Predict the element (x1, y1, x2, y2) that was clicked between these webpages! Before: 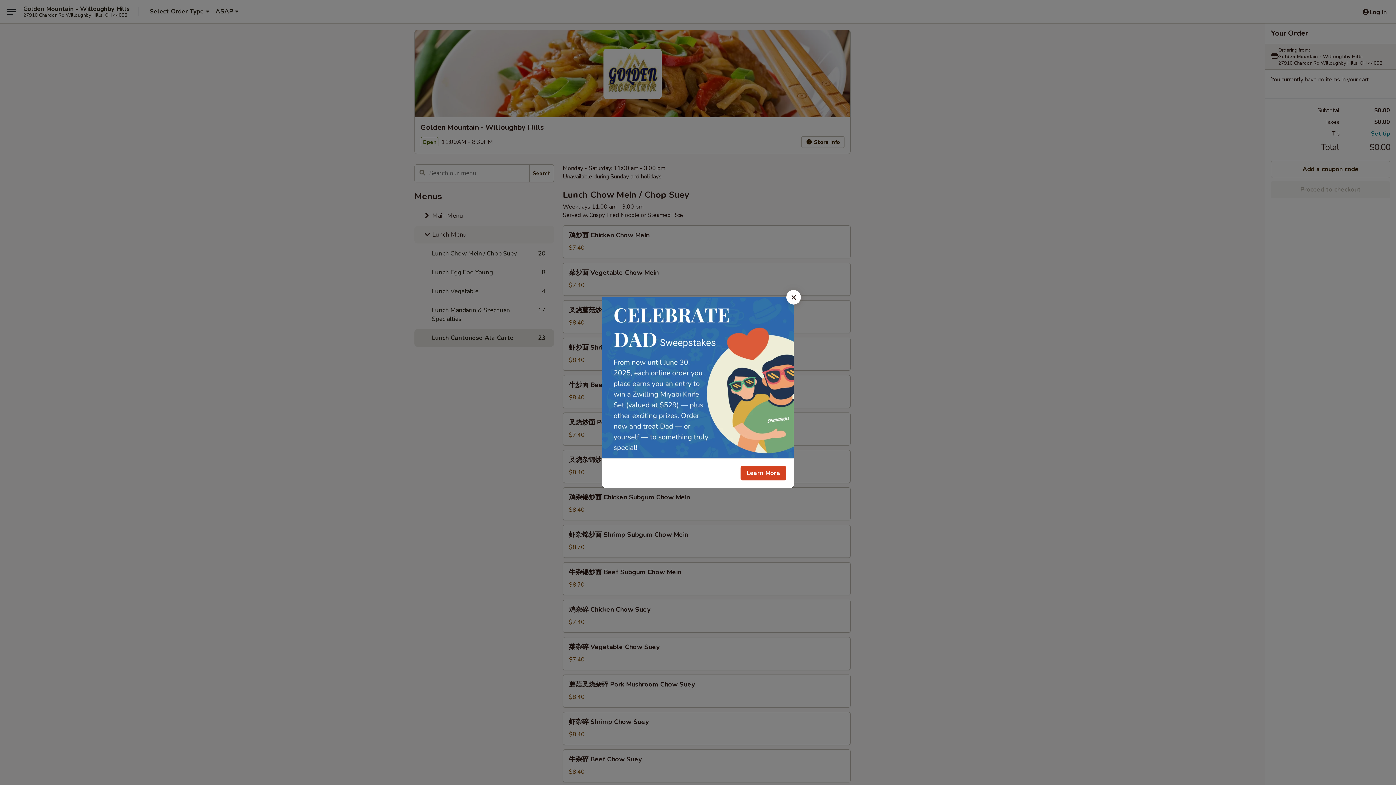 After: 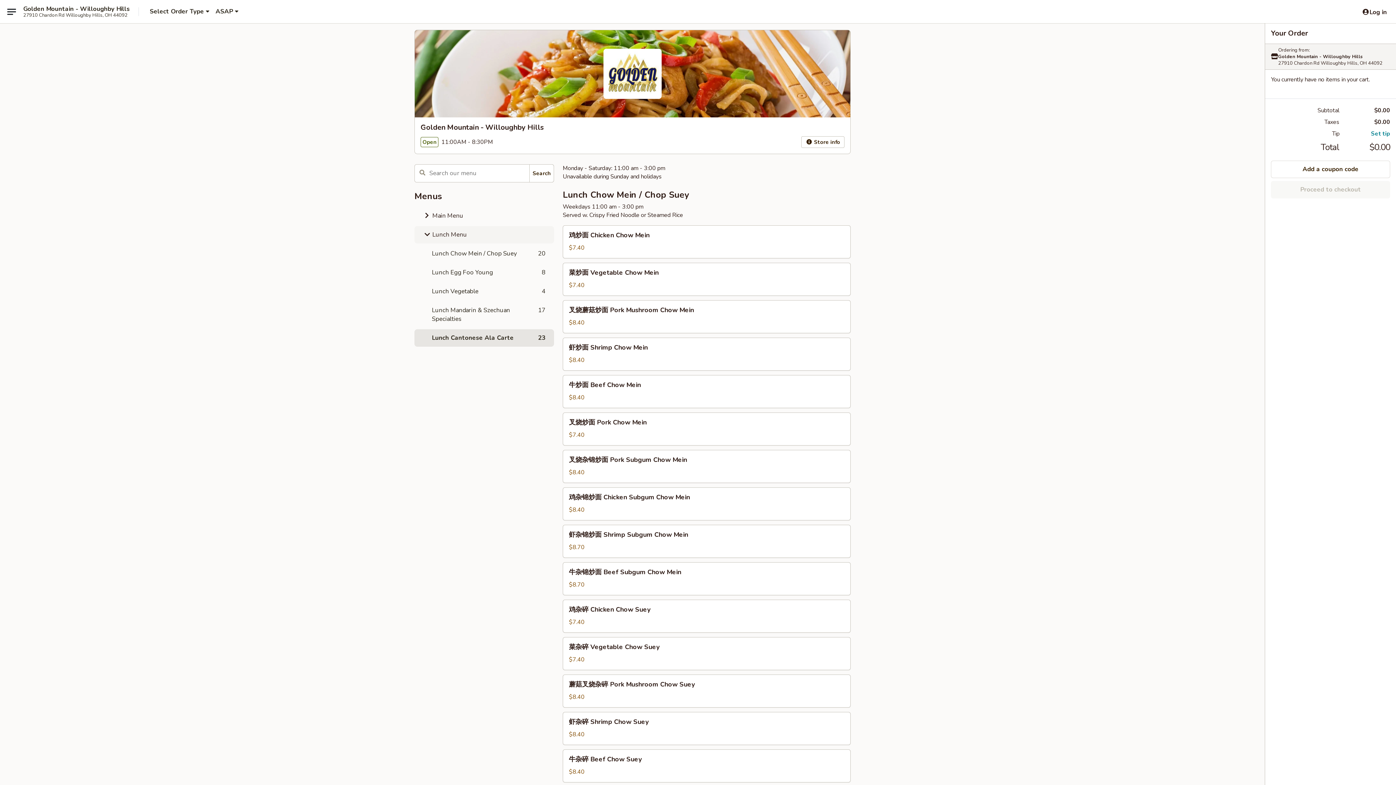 Action: label: Close bbox: (786, 290, 801, 304)